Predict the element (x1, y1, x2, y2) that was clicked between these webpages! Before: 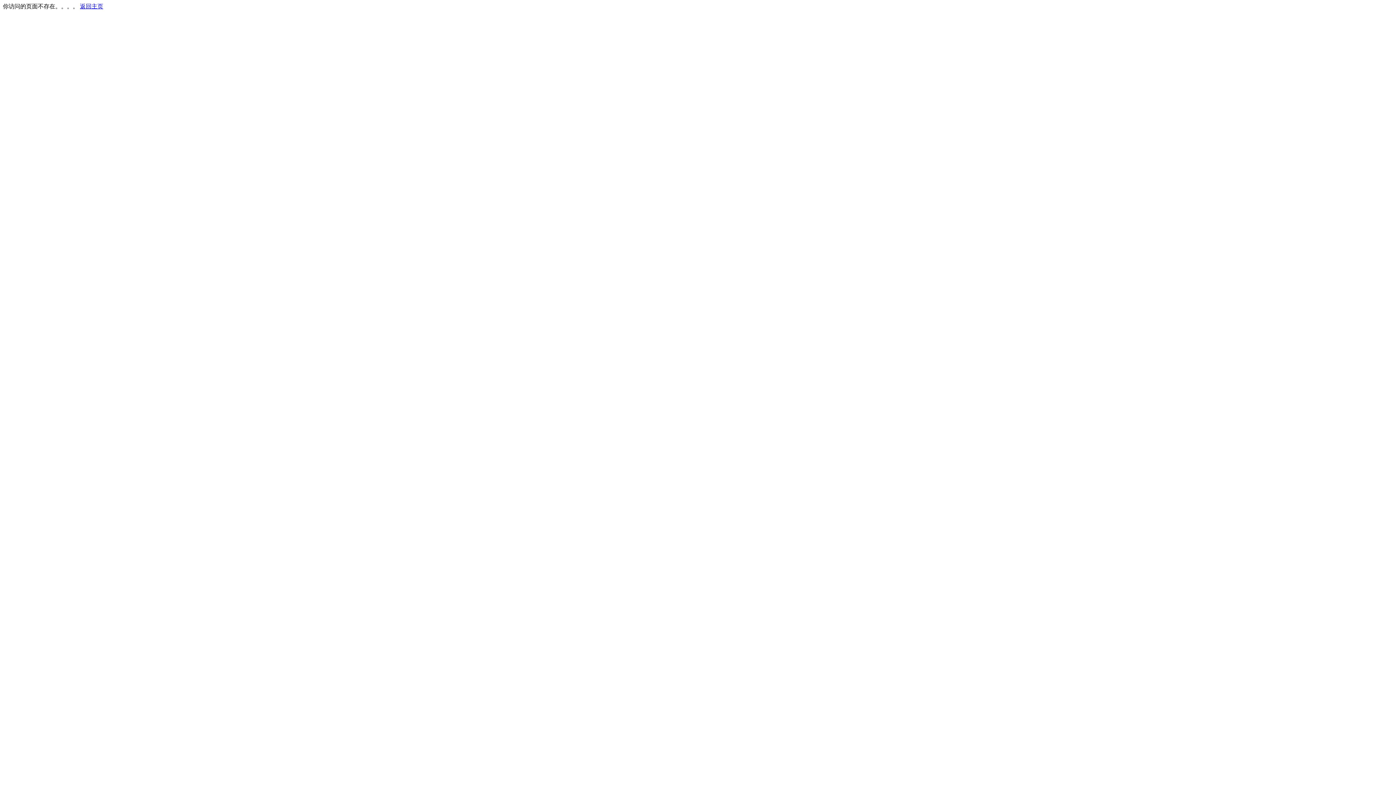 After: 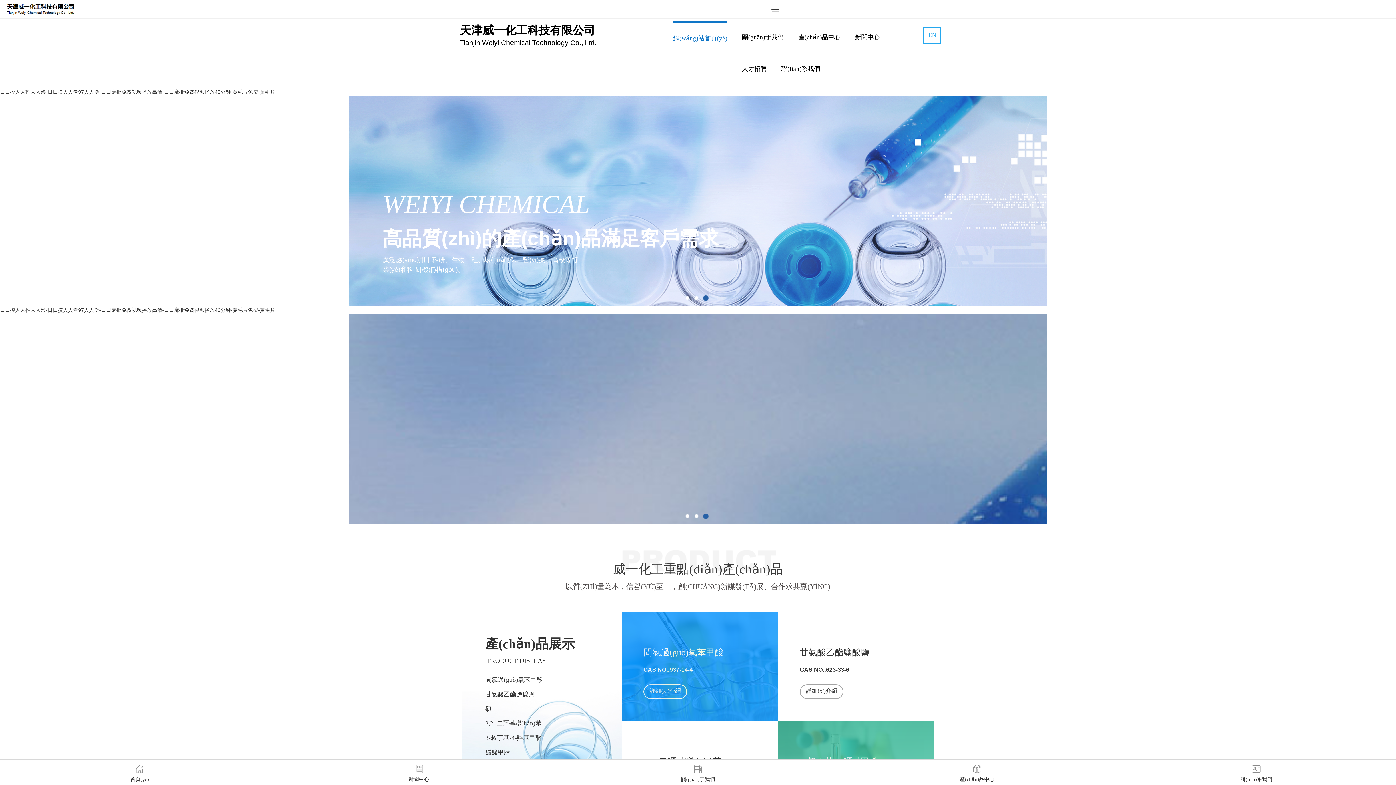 Action: label: 返回主页 bbox: (80, 3, 103, 9)